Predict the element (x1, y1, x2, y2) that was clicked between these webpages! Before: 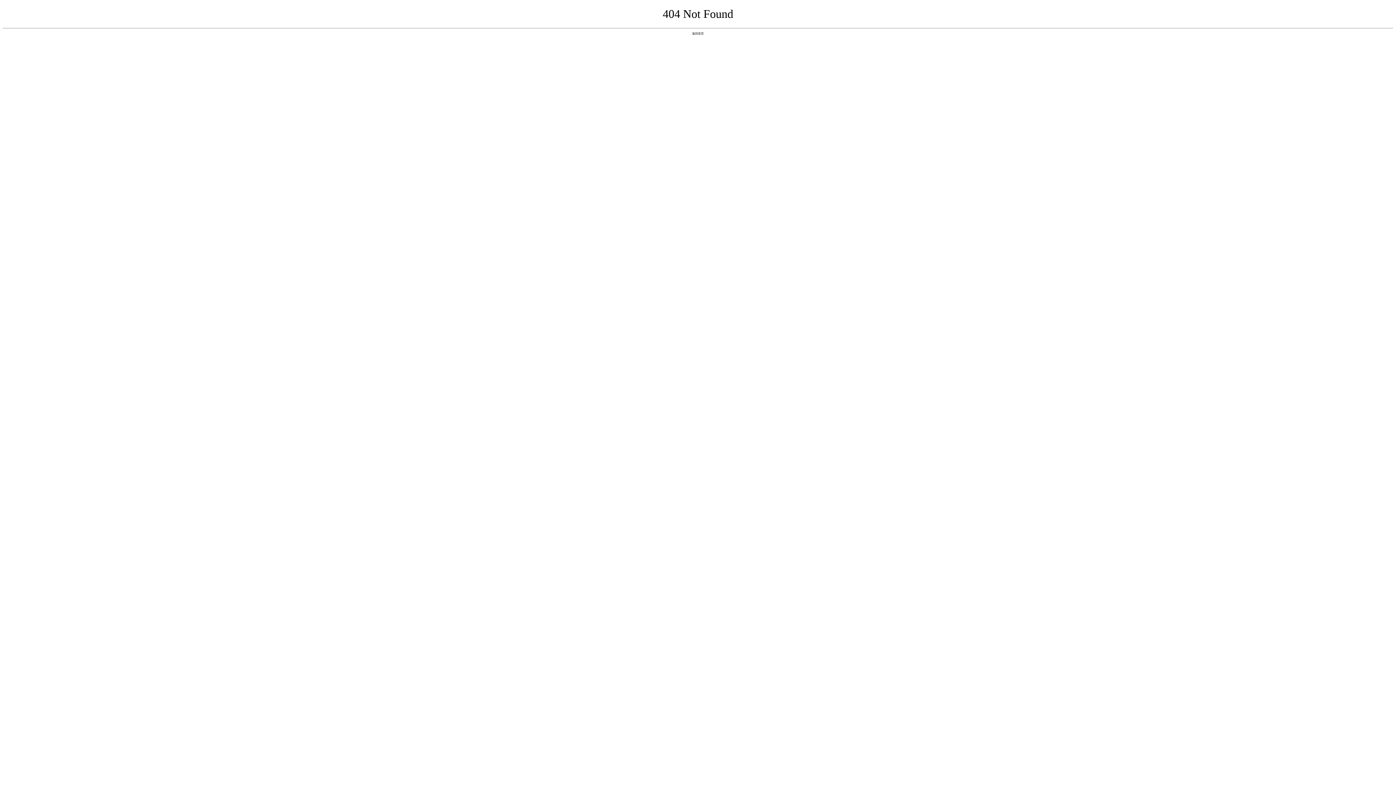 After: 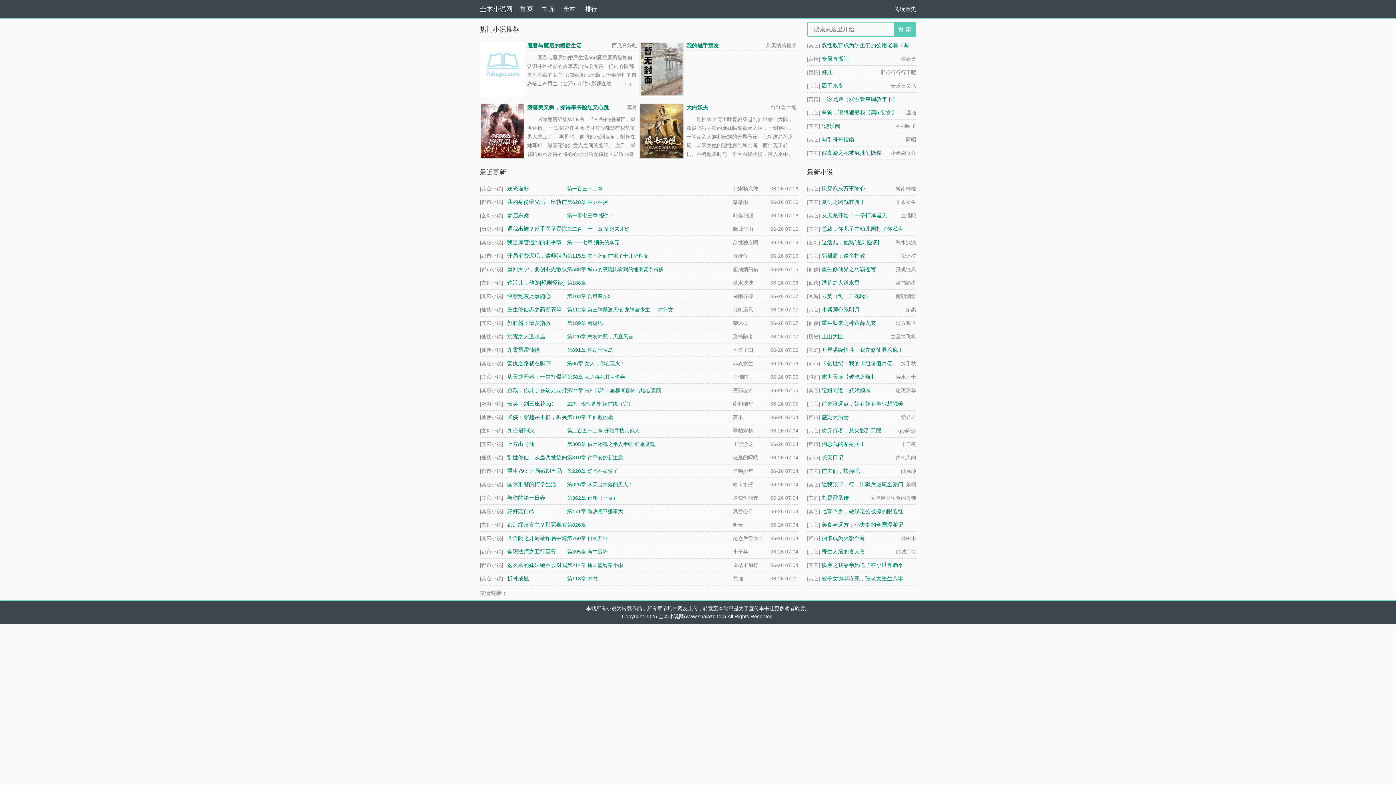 Action: label: 返回首页 bbox: (692, 31, 704, 35)